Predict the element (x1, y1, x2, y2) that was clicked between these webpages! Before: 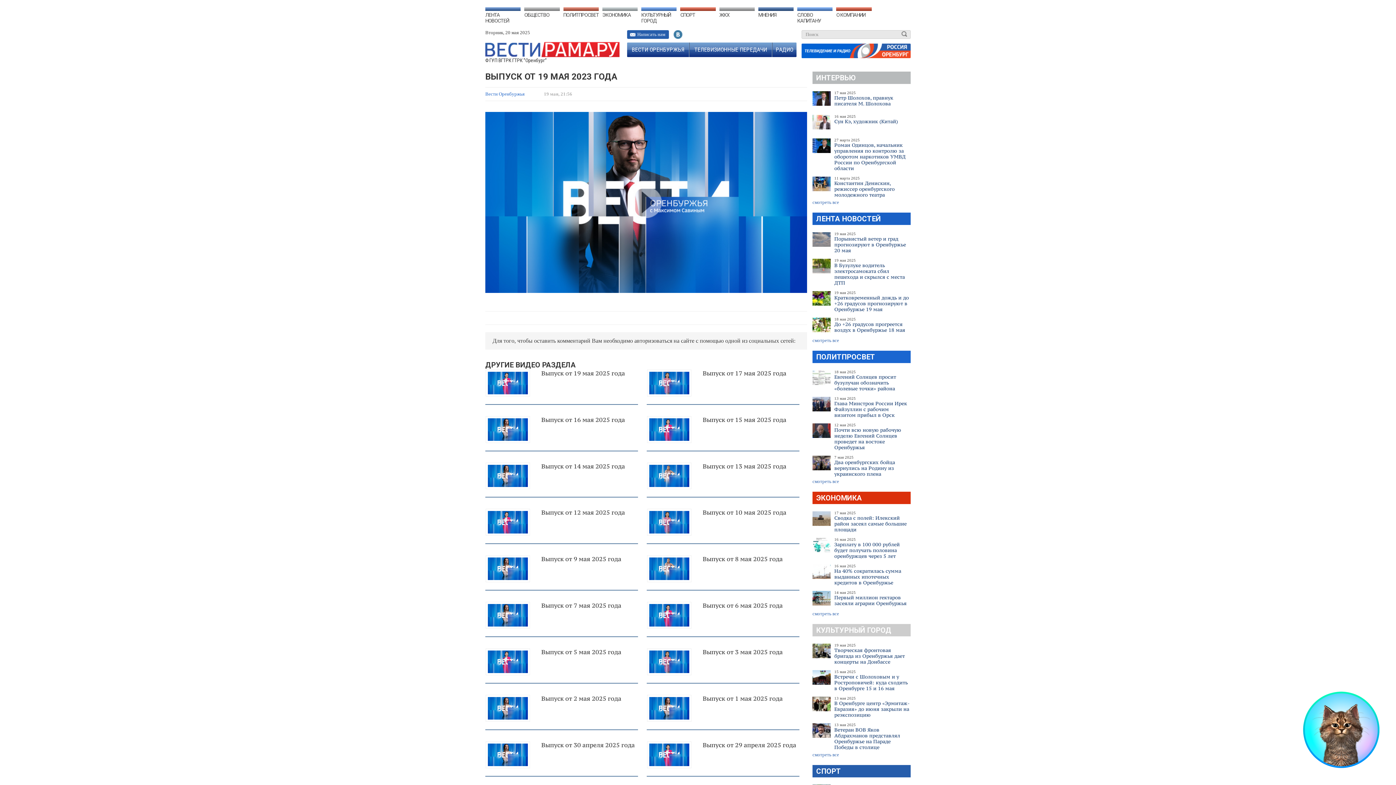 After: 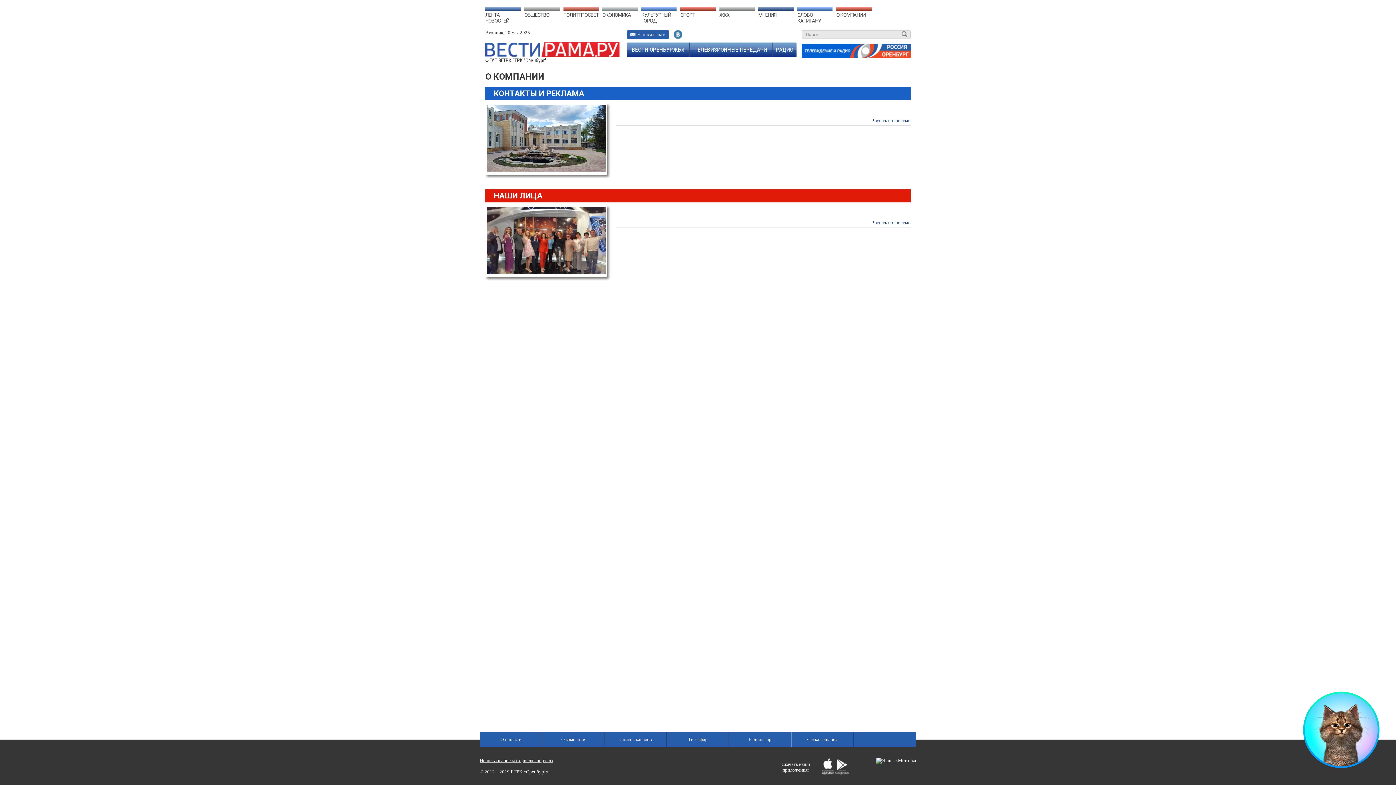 Action: bbox: (836, 10, 875, 17) label: О КОМПАНИИ